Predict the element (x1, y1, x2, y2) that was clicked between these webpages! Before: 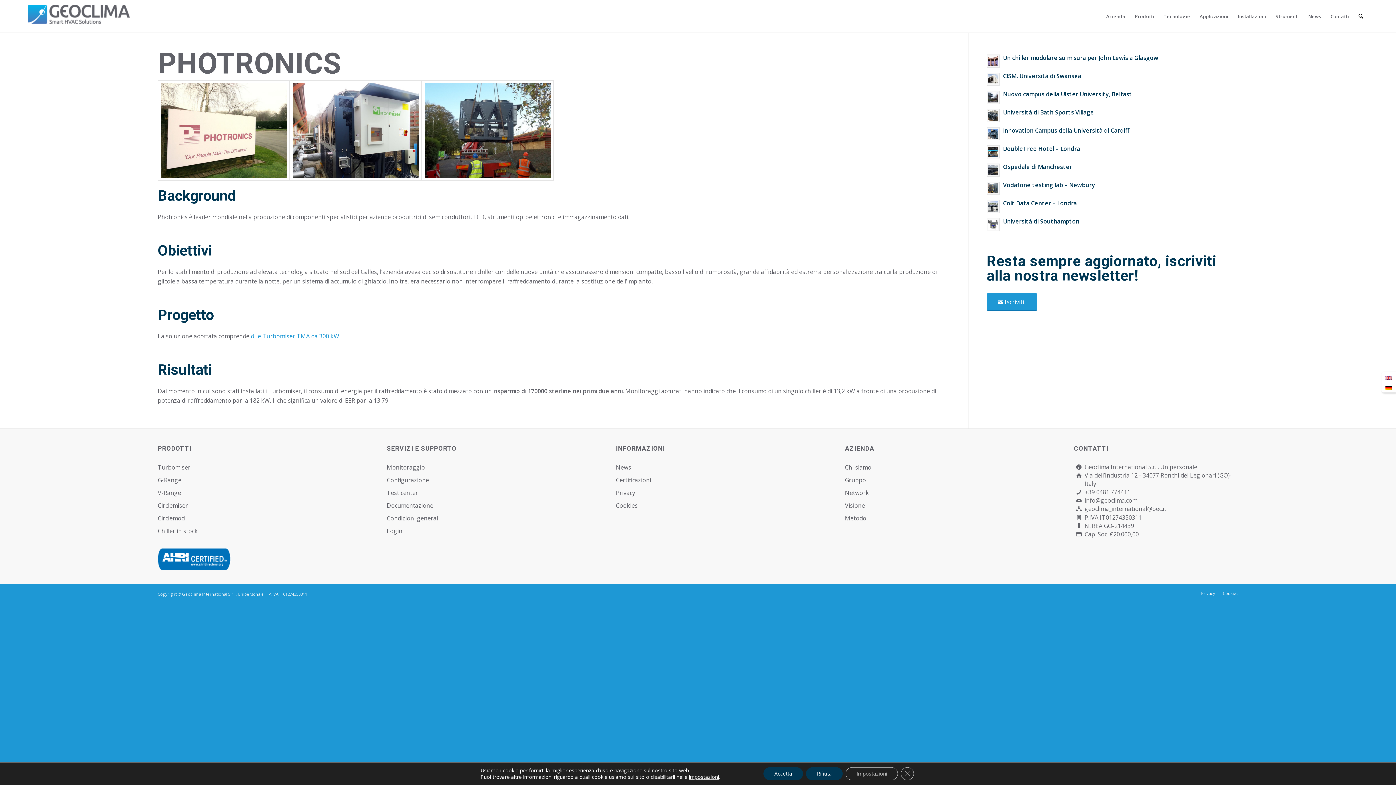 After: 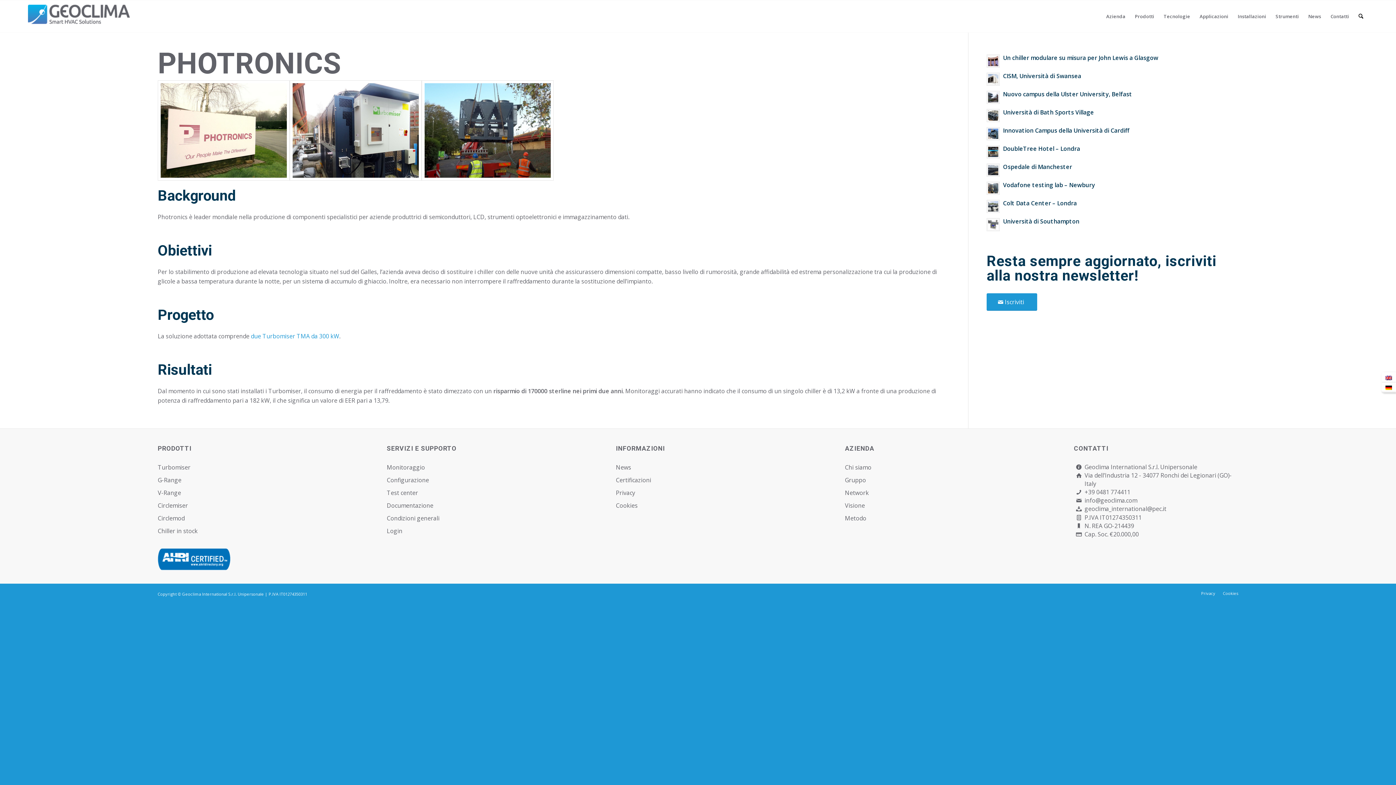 Action: bbox: (901, 767, 914, 780) label: Close GDPR Cookie Banner